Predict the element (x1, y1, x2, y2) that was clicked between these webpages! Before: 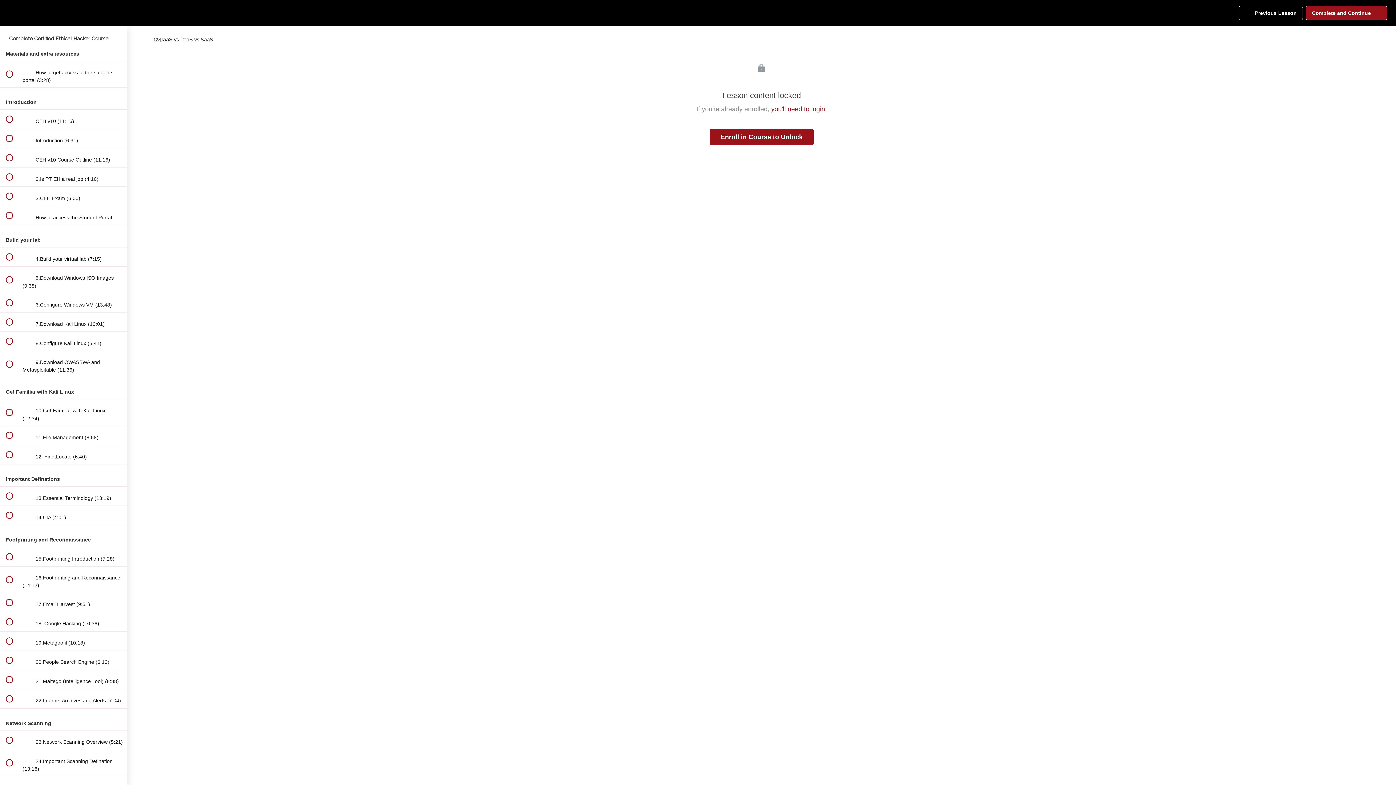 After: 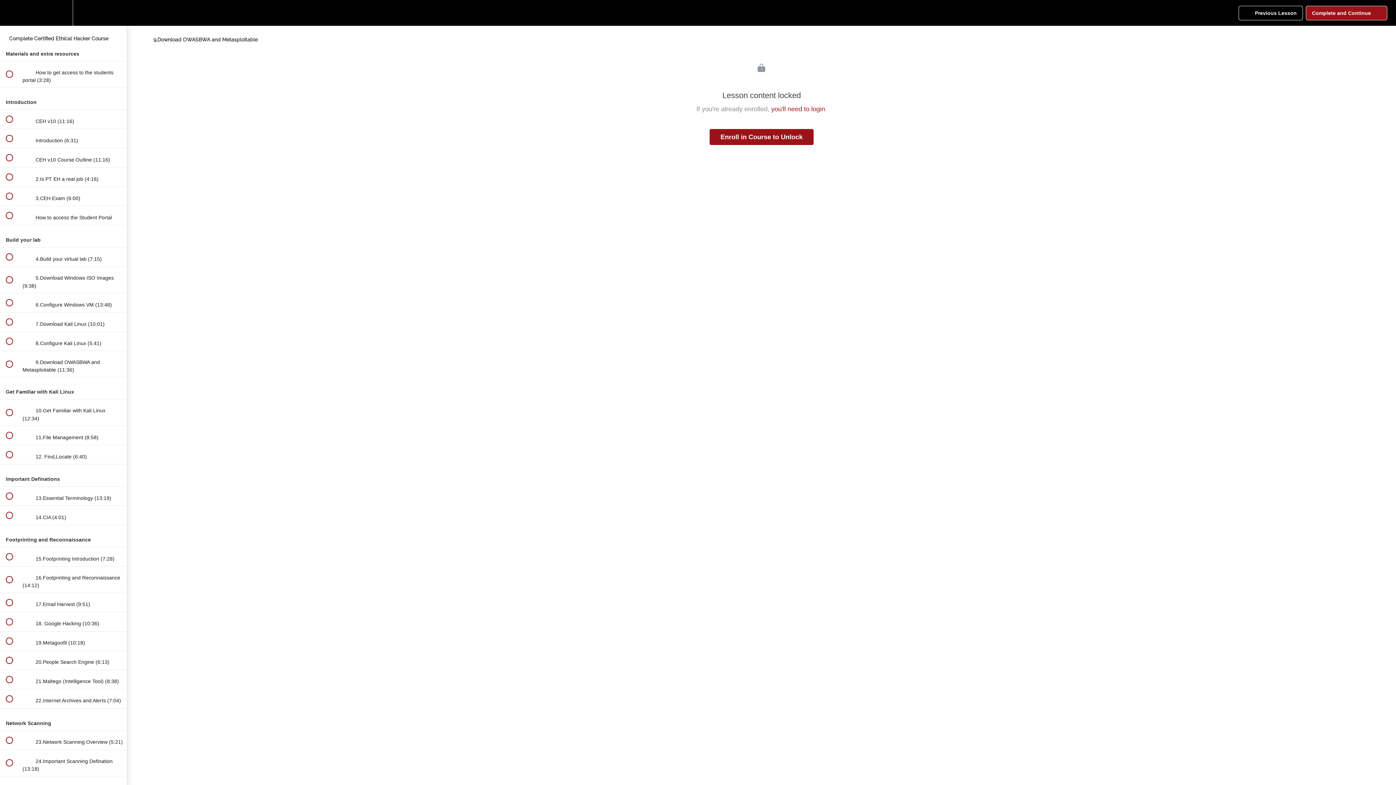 Action: bbox: (0, 351, 126, 377) label:  
 9.Download OWASBWA and Metasploitable (11:36)